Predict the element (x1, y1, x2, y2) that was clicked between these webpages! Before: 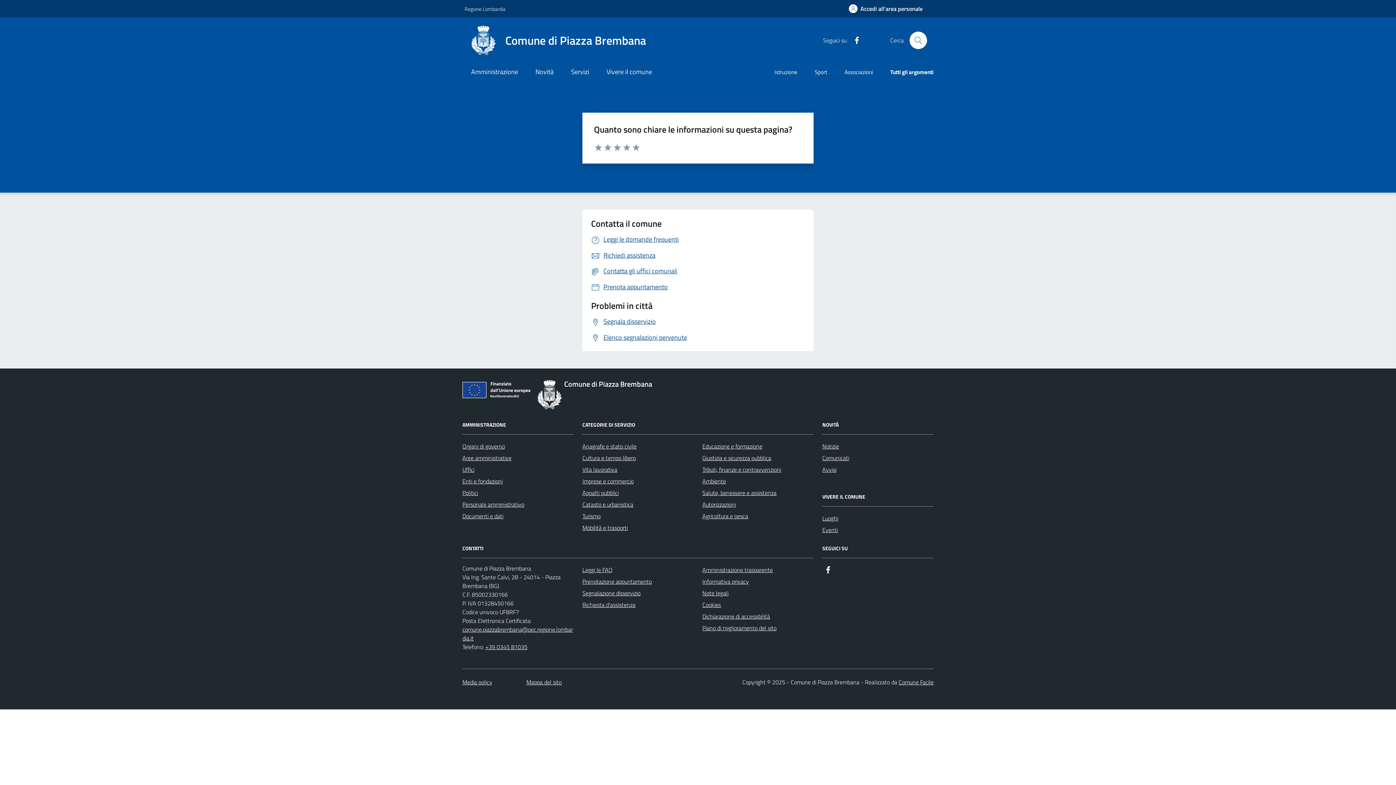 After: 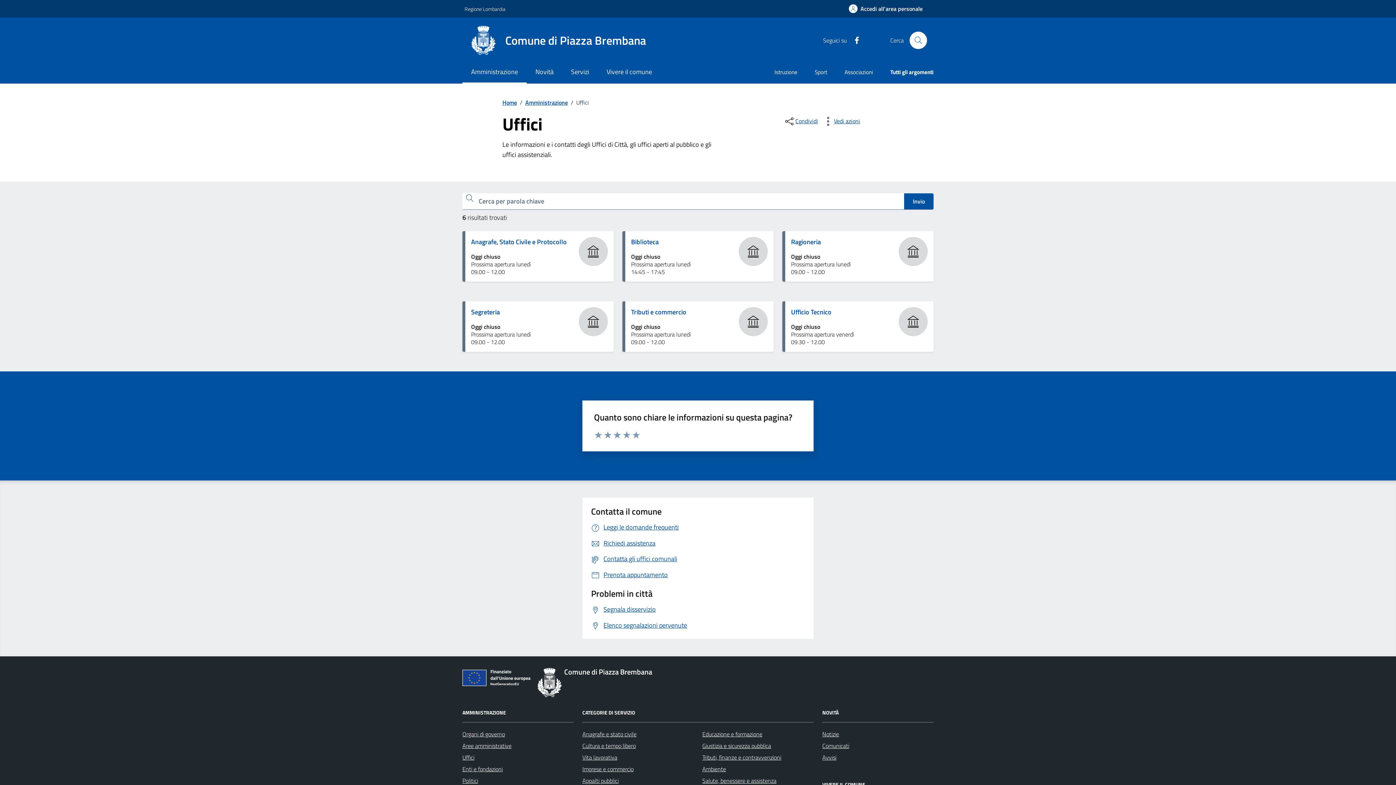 Action: label: Uffici bbox: (462, 464, 474, 475)